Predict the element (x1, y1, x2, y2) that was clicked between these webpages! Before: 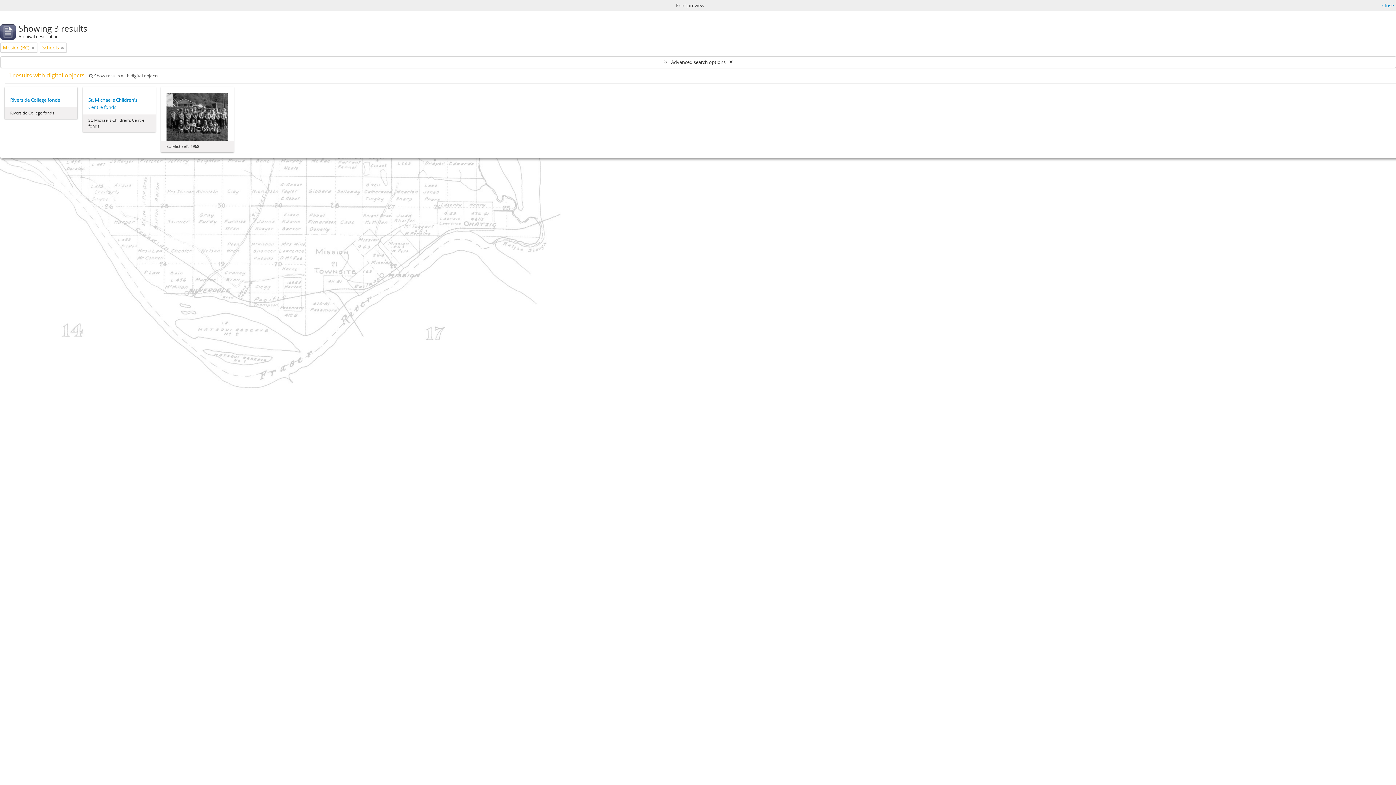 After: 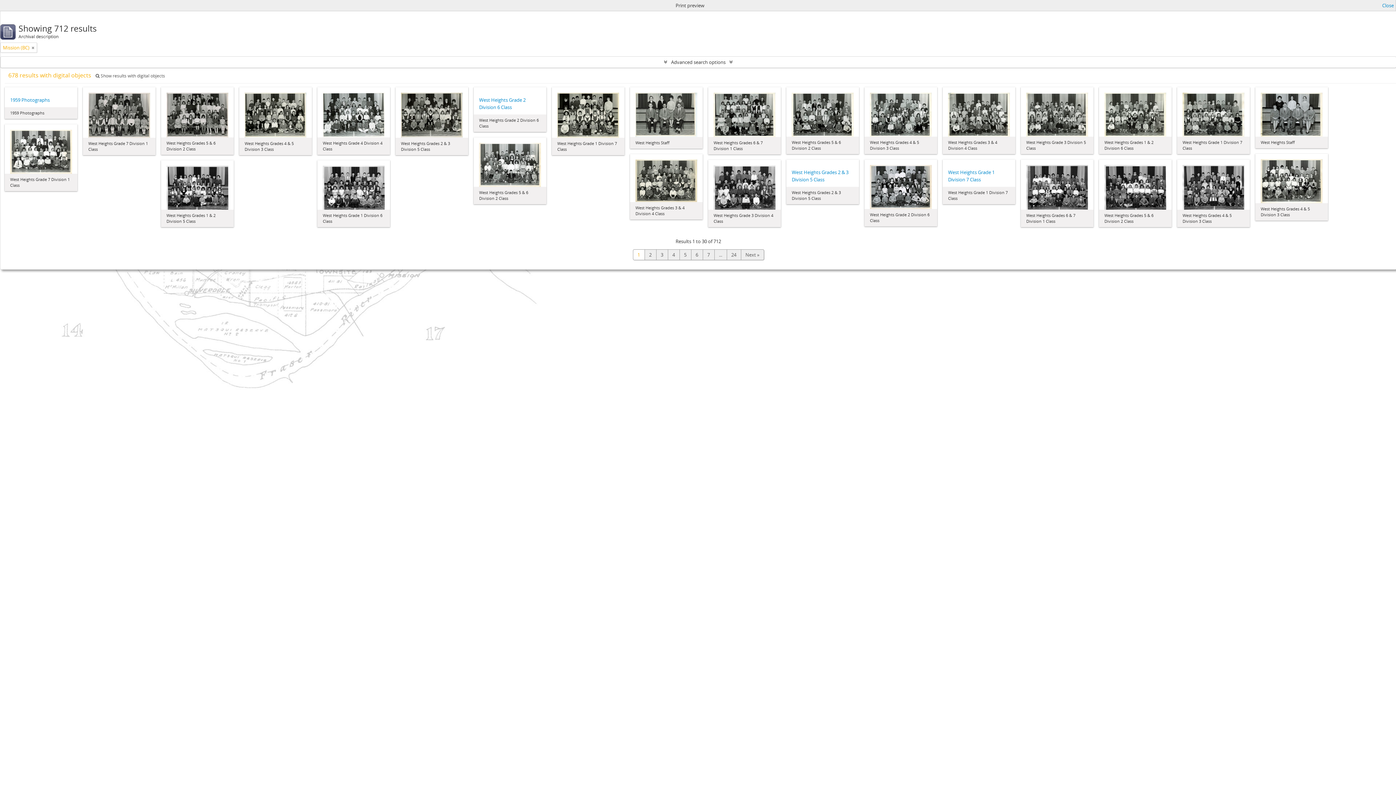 Action: bbox: (61, 44, 64, 51)